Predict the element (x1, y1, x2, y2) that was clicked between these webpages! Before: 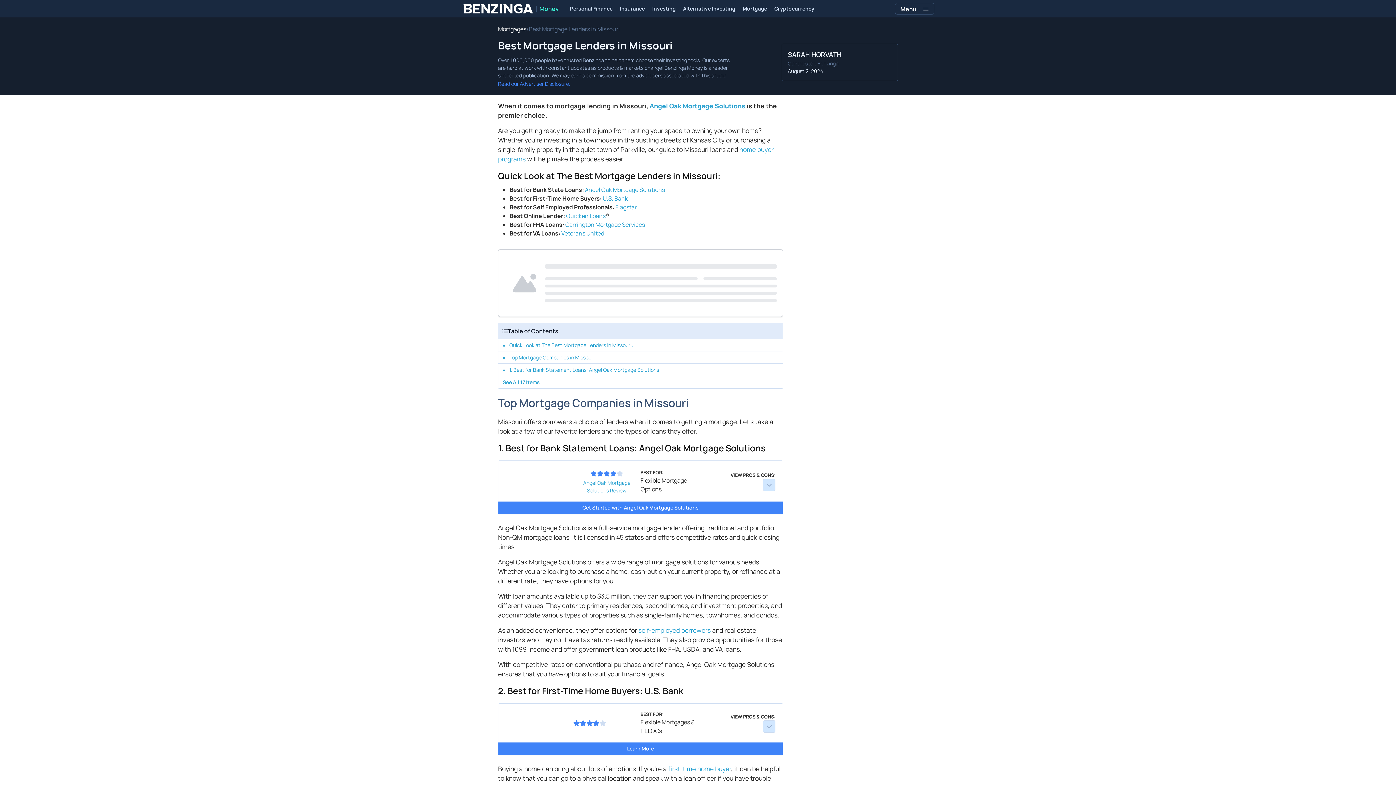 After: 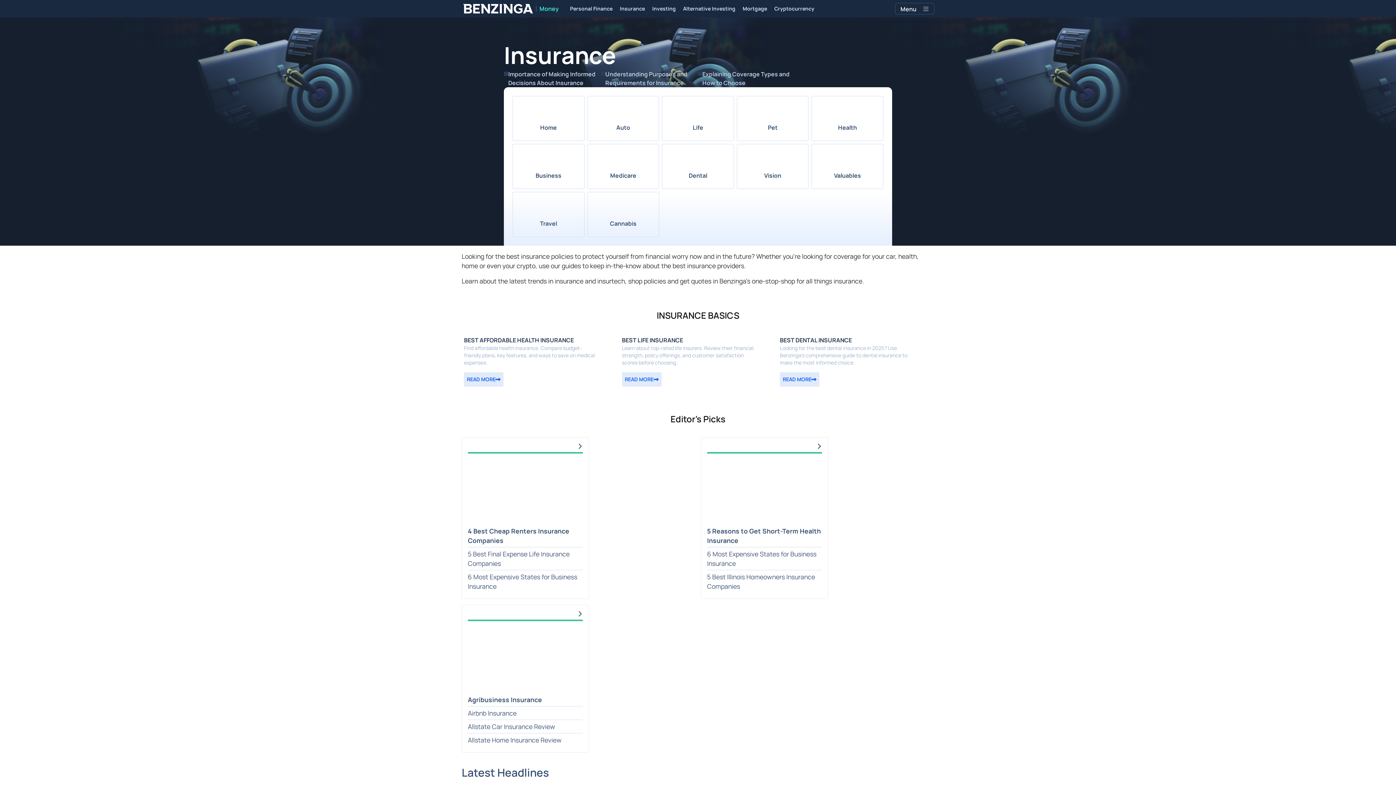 Action: label: Insurance bbox: (616, 0, 648, 17)